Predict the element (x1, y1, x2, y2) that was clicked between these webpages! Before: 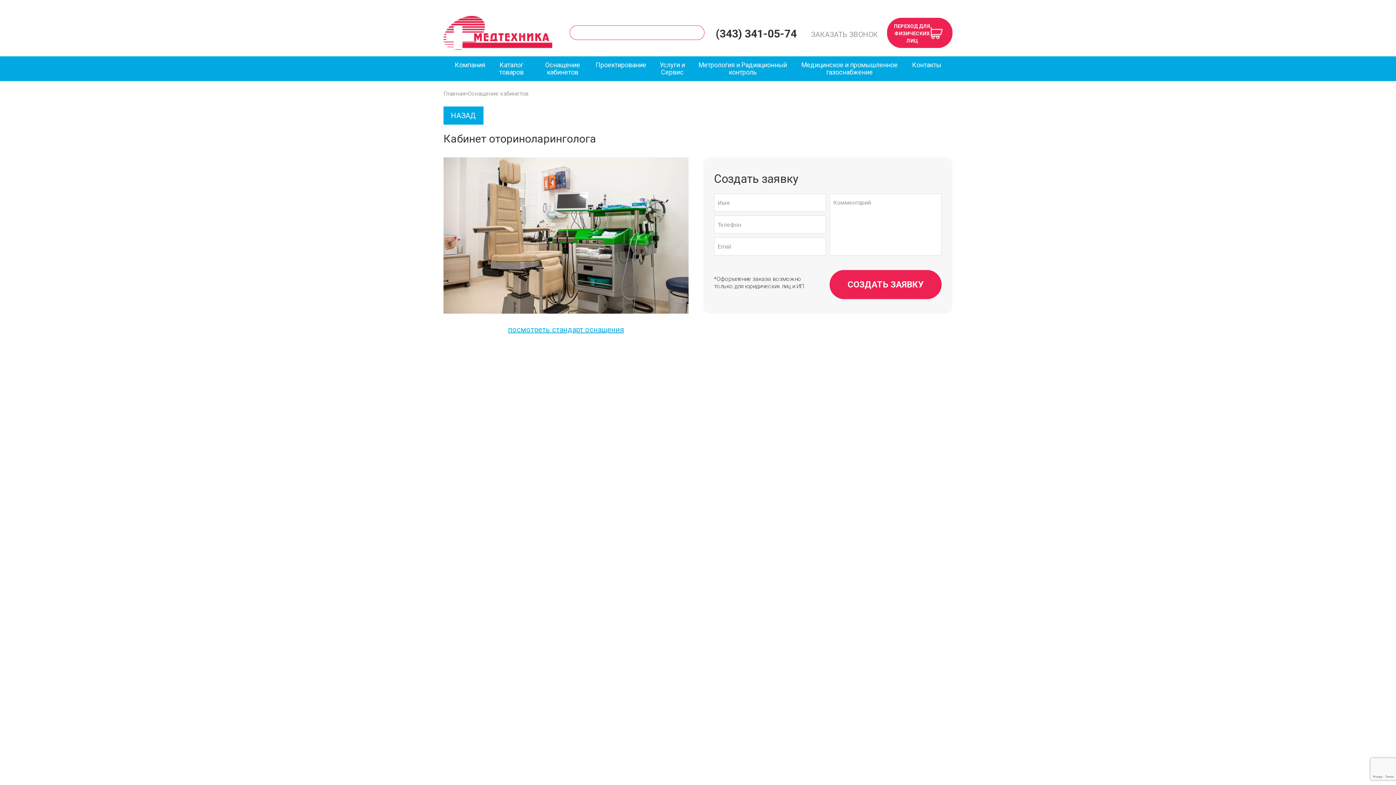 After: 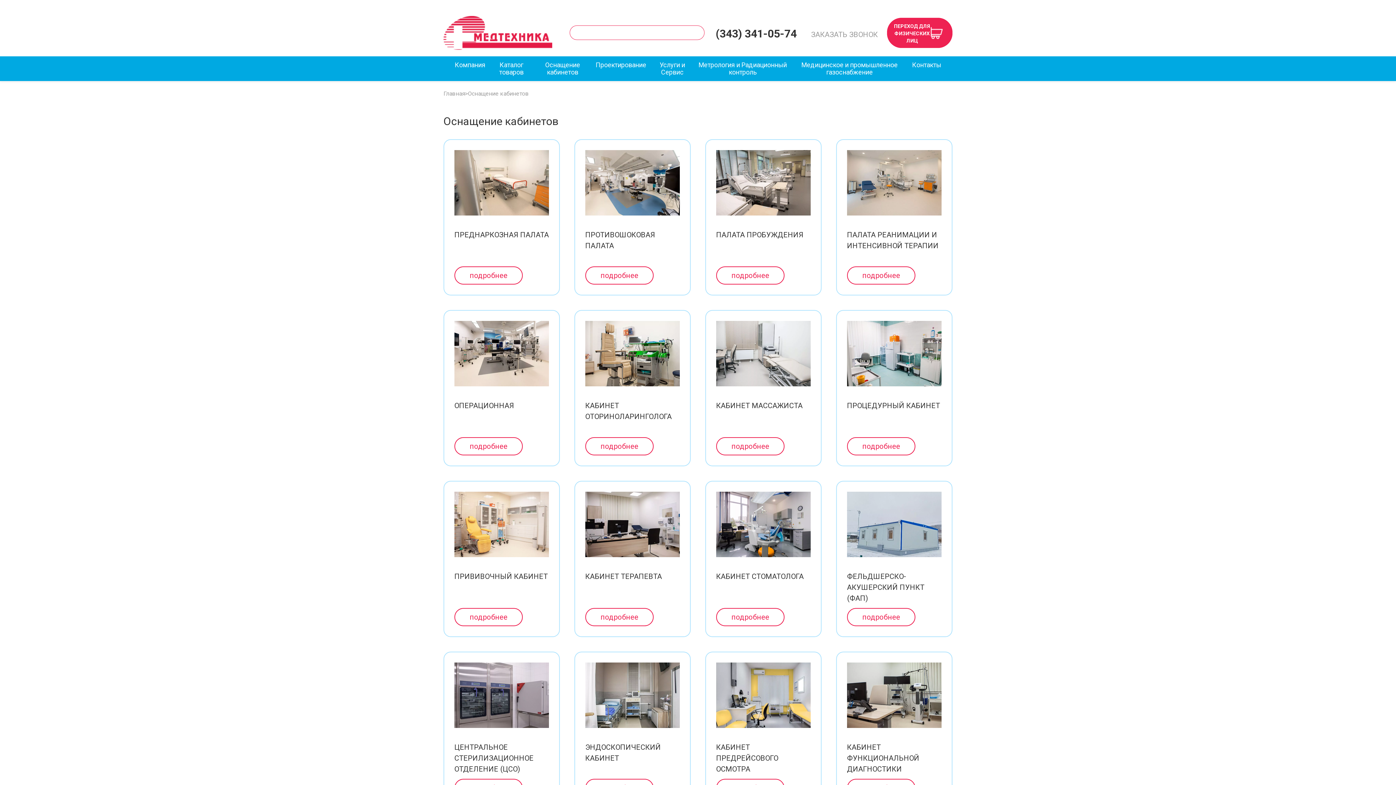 Action: bbox: (468, 90, 529, 97) label: Оснащение кабинетов